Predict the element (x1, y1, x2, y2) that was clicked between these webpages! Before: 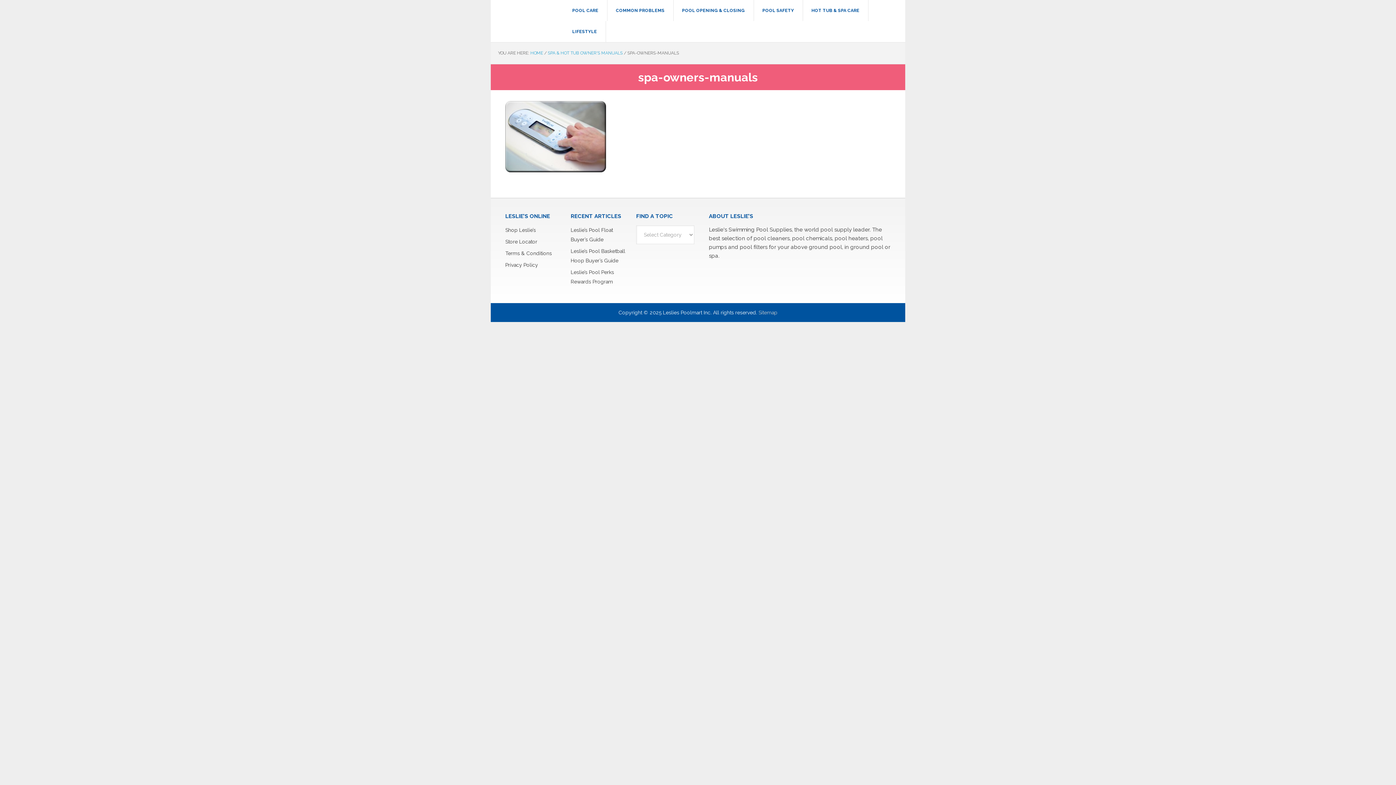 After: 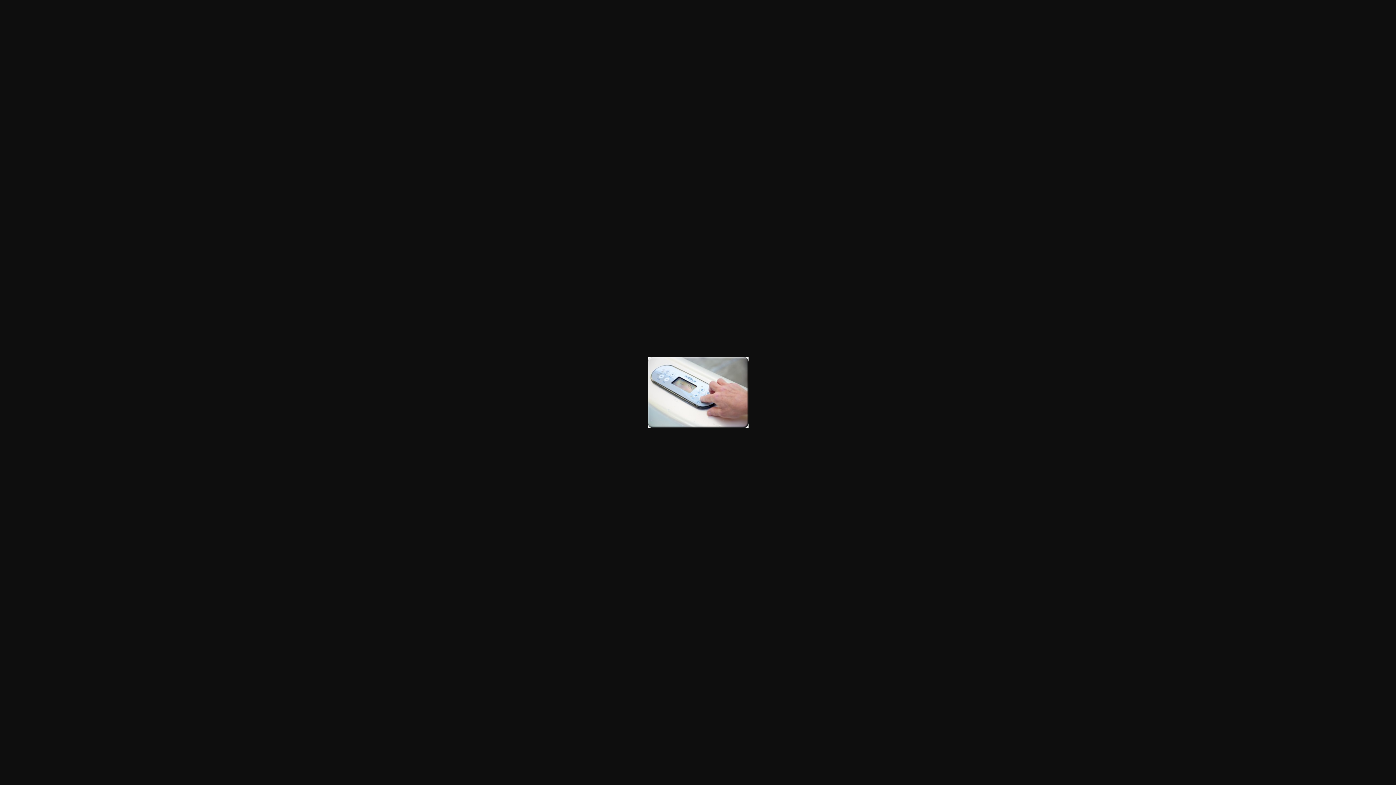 Action: bbox: (505, 165, 606, 172)